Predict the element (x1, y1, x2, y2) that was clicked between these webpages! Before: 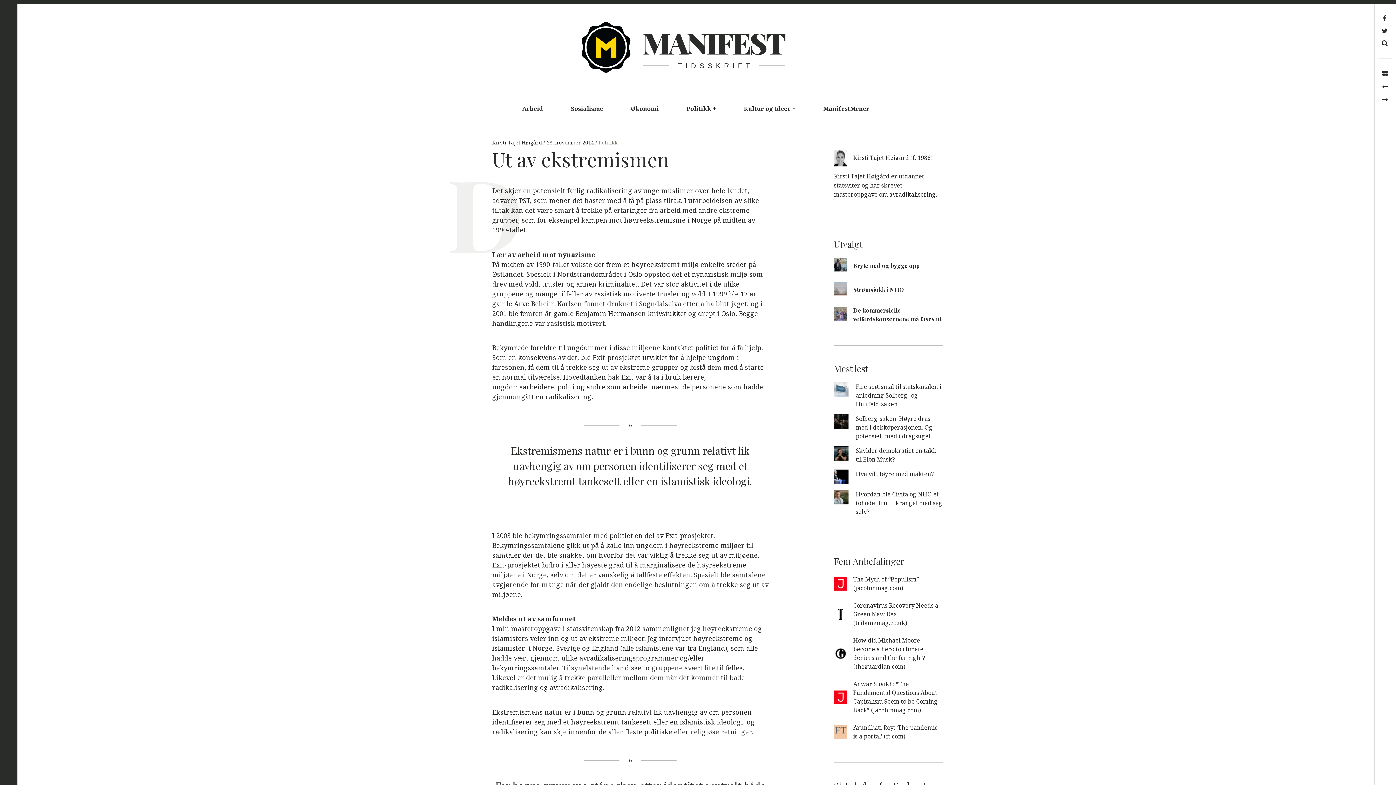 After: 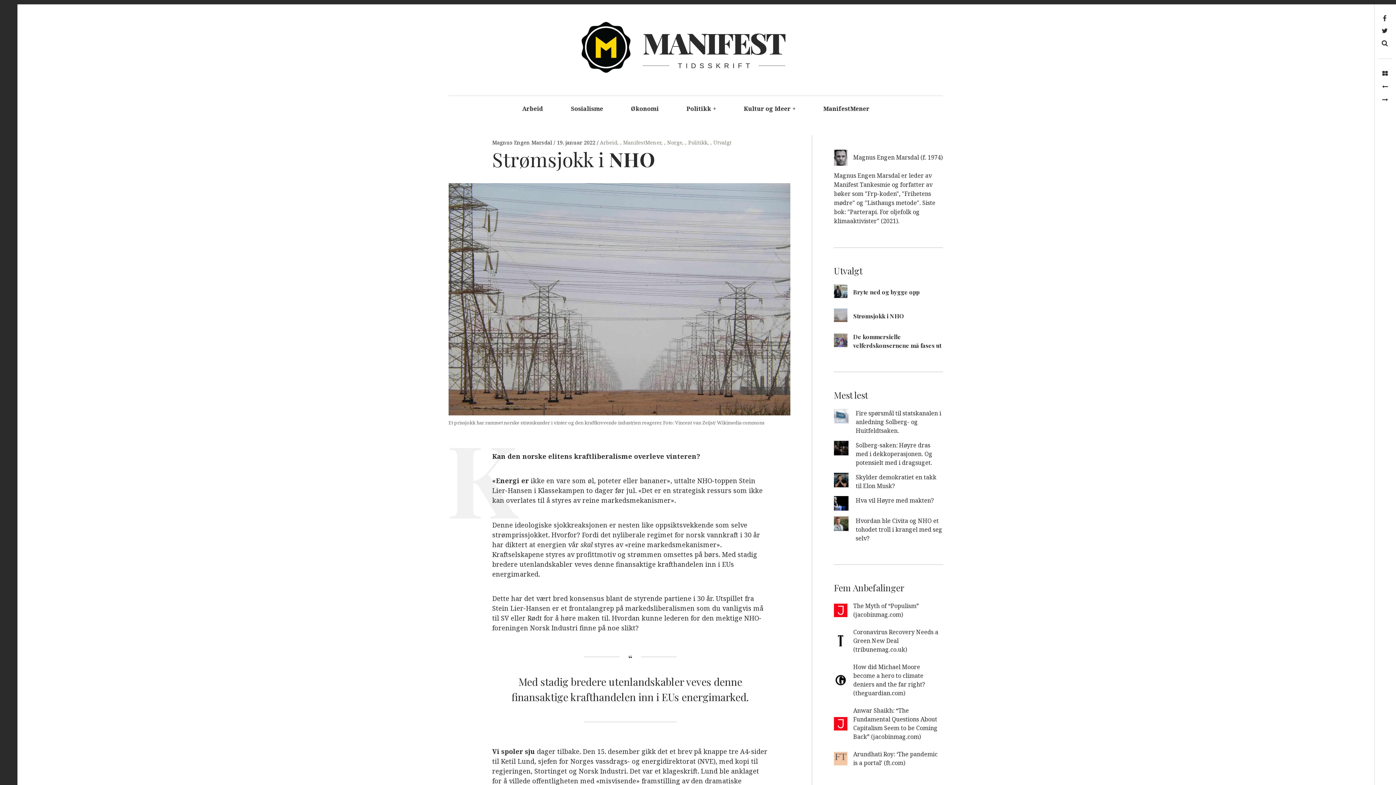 Action: bbox: (834, 282, 943, 297) label: Strømsjokk i NHO